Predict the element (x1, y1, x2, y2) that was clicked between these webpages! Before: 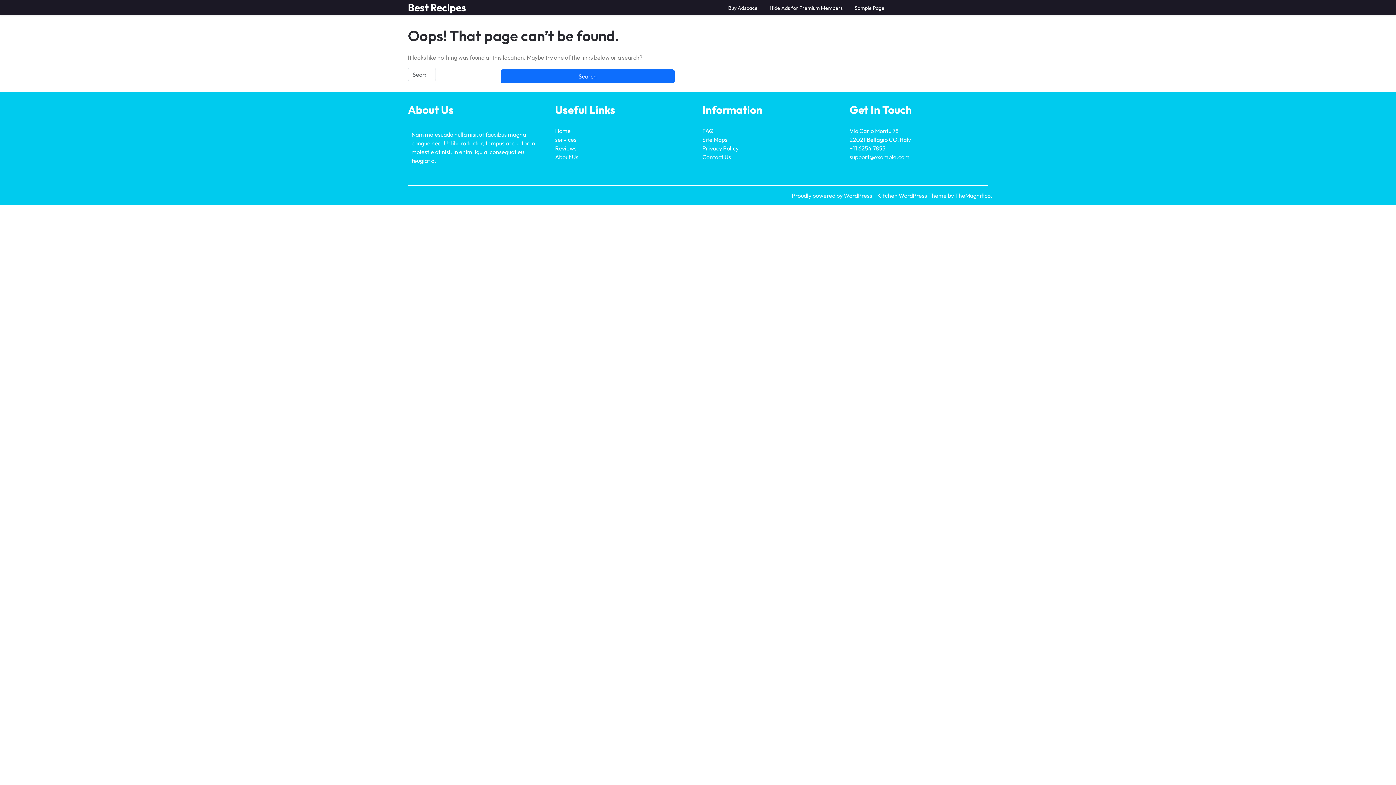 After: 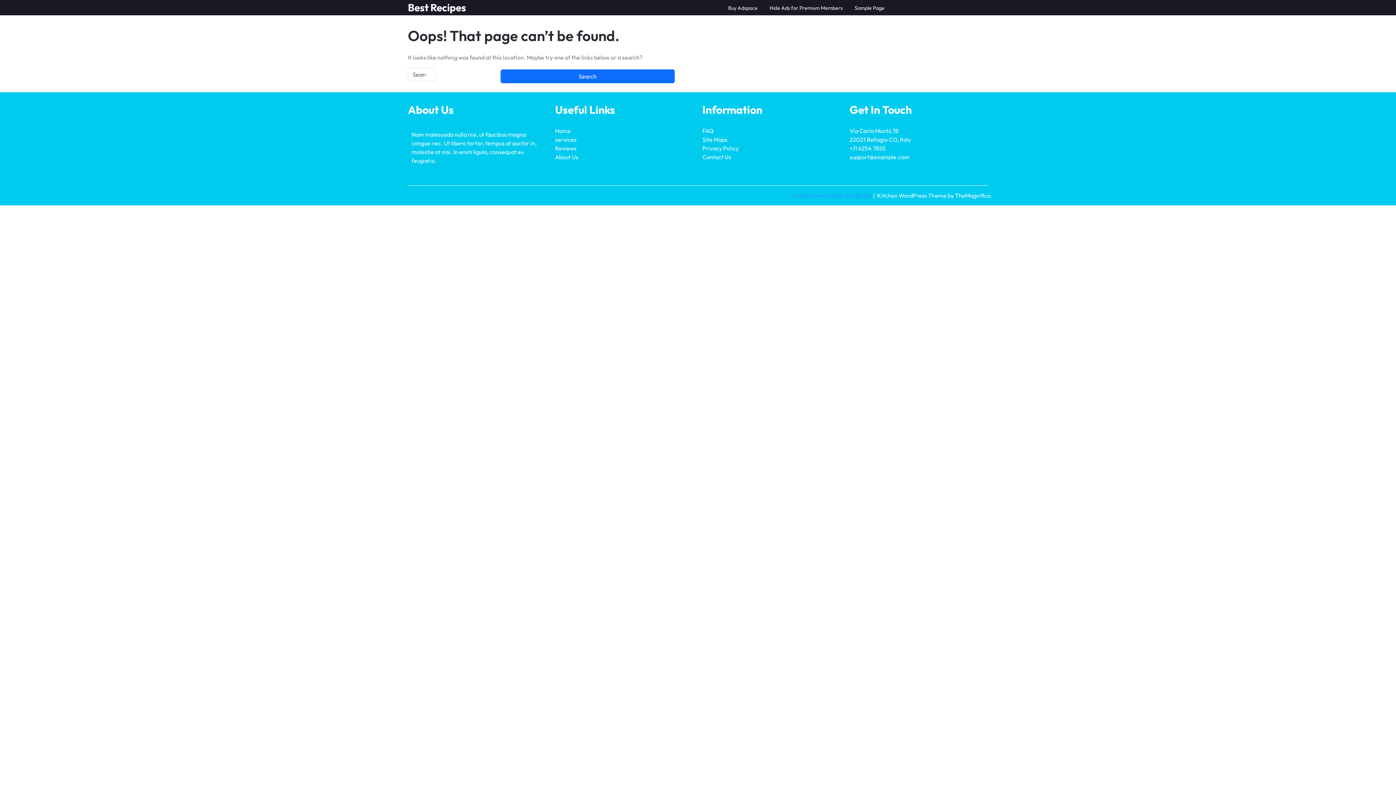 Action: bbox: (792, 192, 873, 199) label: Proudly powered by WordPress 